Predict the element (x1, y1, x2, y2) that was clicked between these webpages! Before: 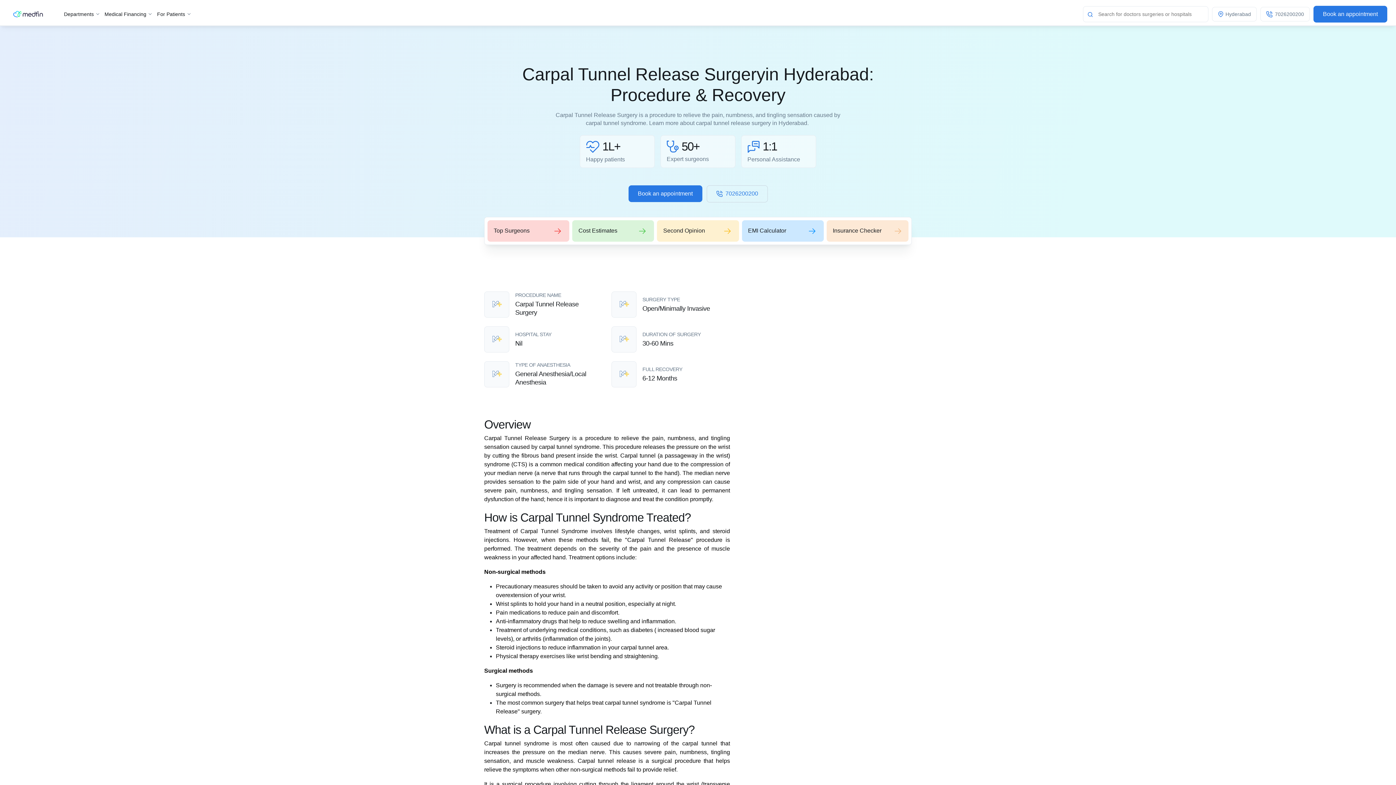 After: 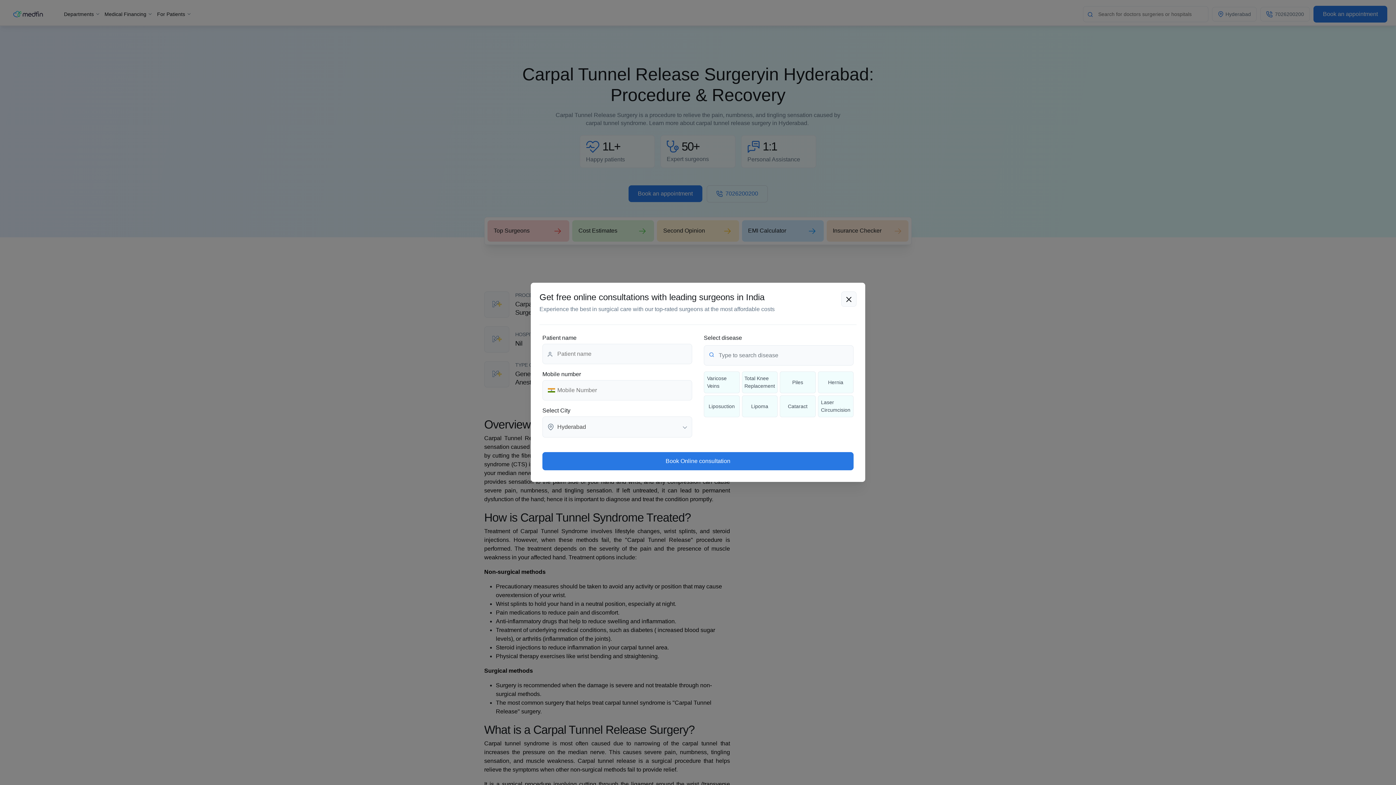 Action: label: Book an appointment bbox: (628, 185, 702, 202)